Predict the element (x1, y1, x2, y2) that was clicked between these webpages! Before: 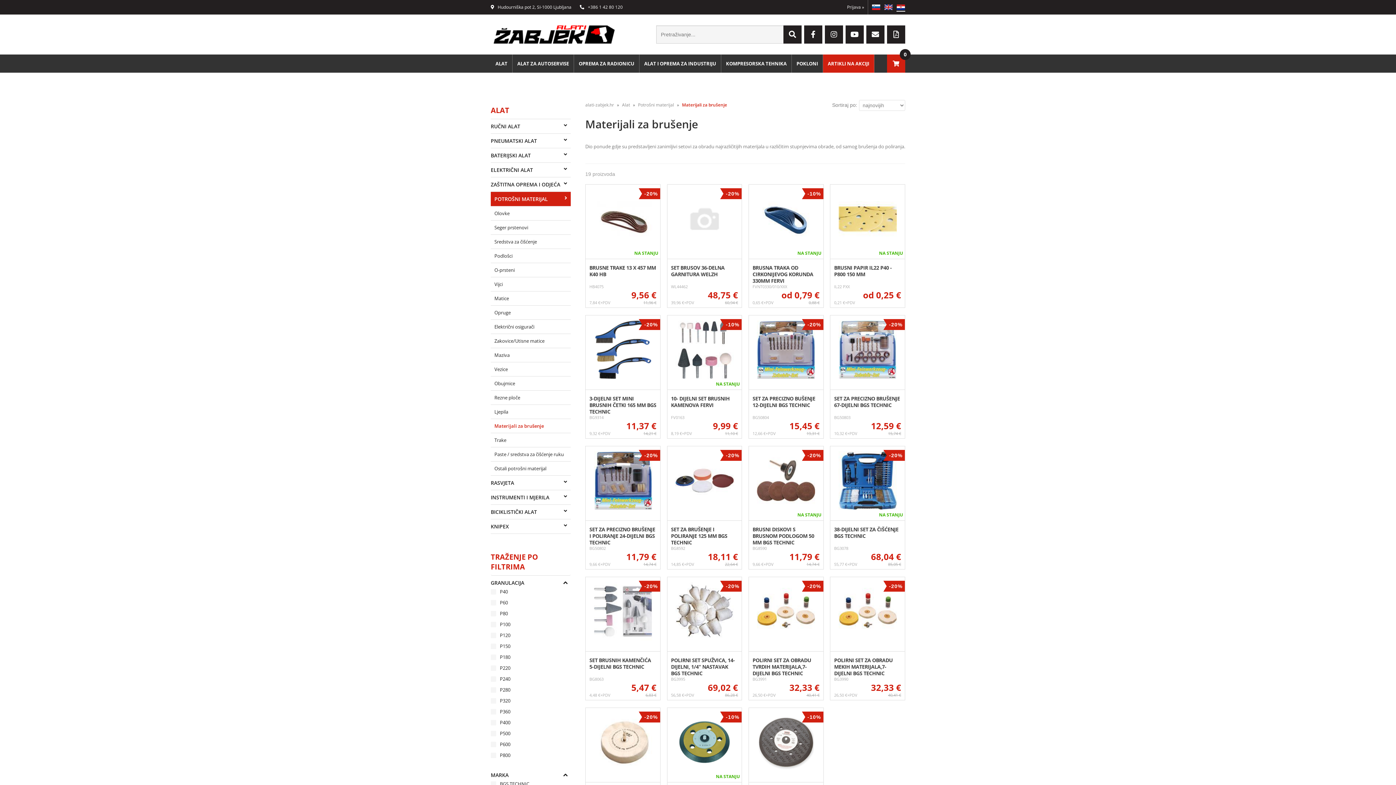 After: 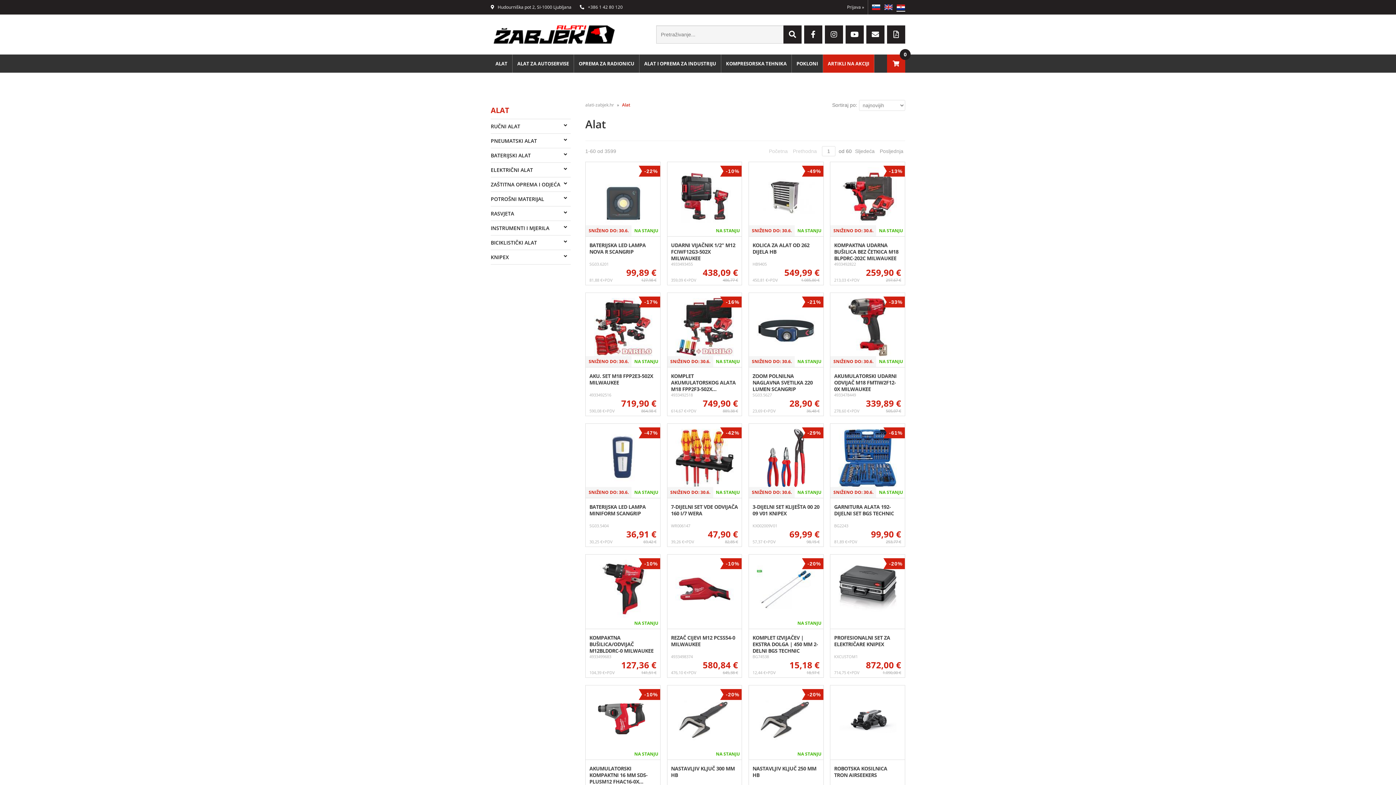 Action: label: Alat bbox: (622, 101, 630, 108)